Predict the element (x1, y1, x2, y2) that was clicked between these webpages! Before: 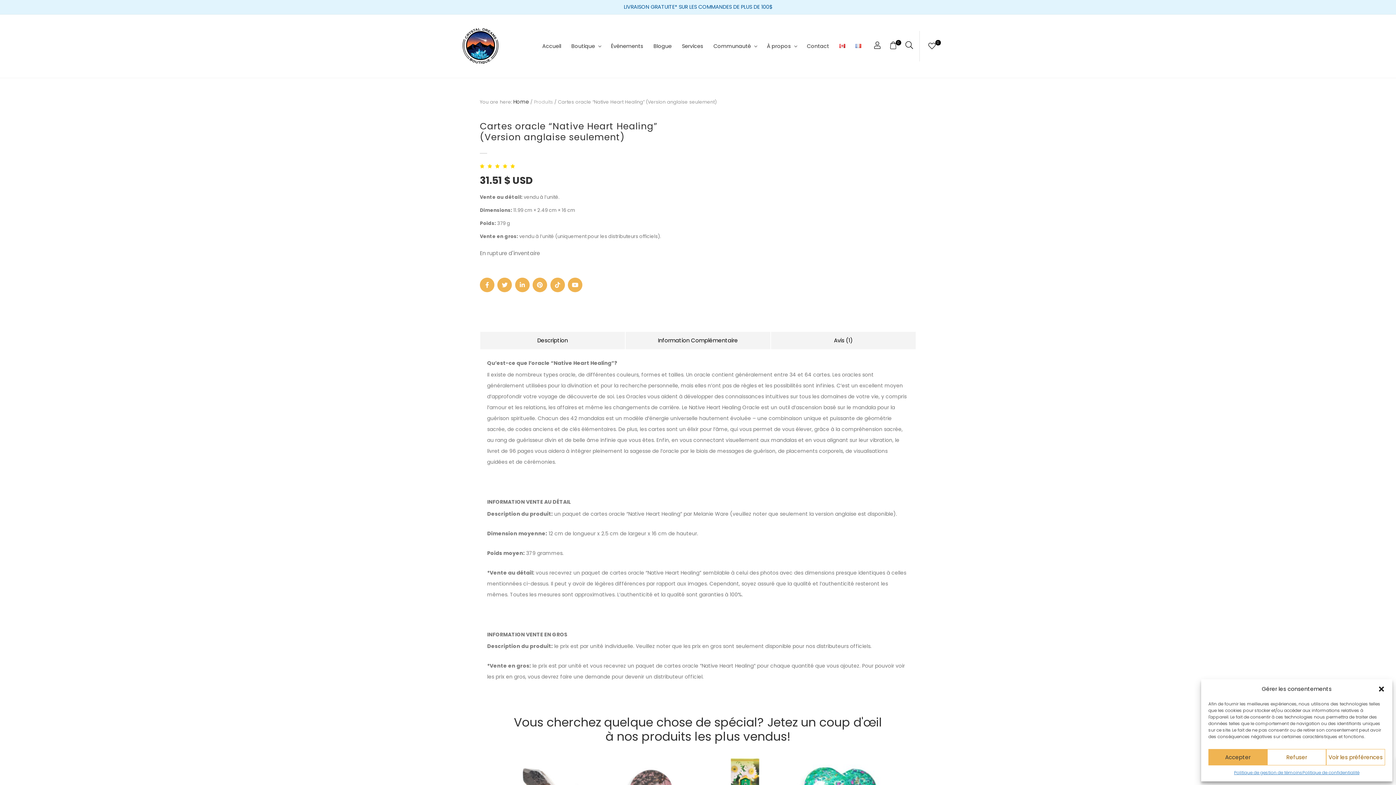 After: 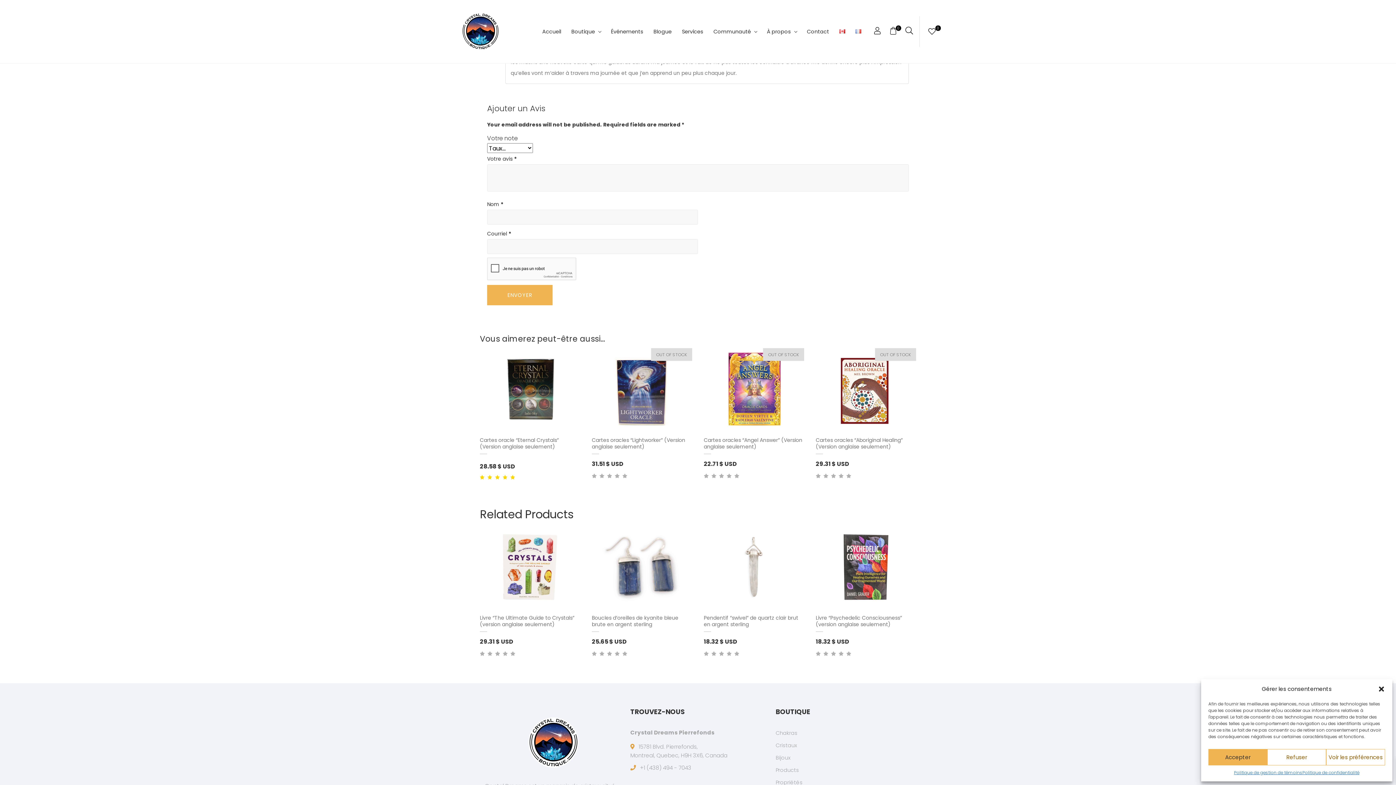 Action: label: Avis (1) bbox: (770, 331, 916, 349)